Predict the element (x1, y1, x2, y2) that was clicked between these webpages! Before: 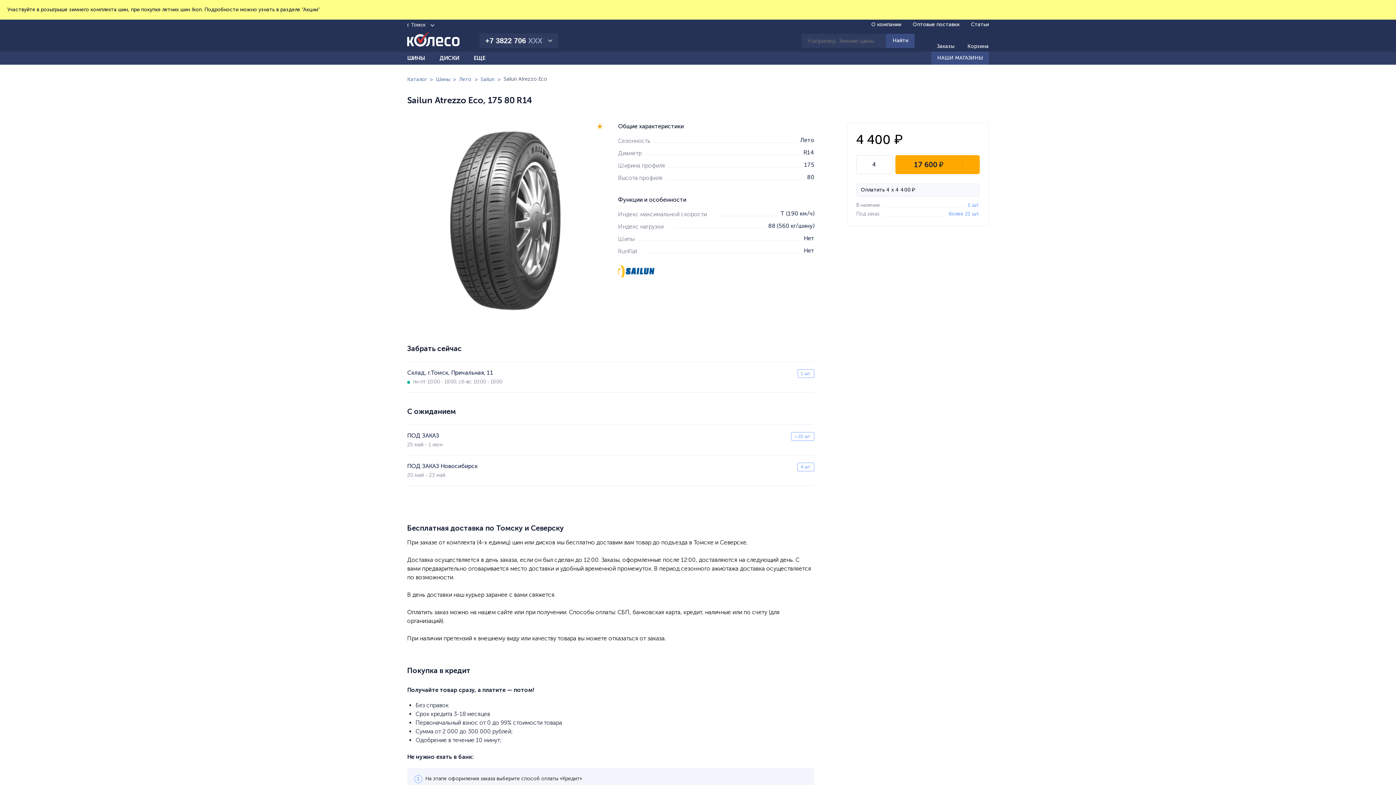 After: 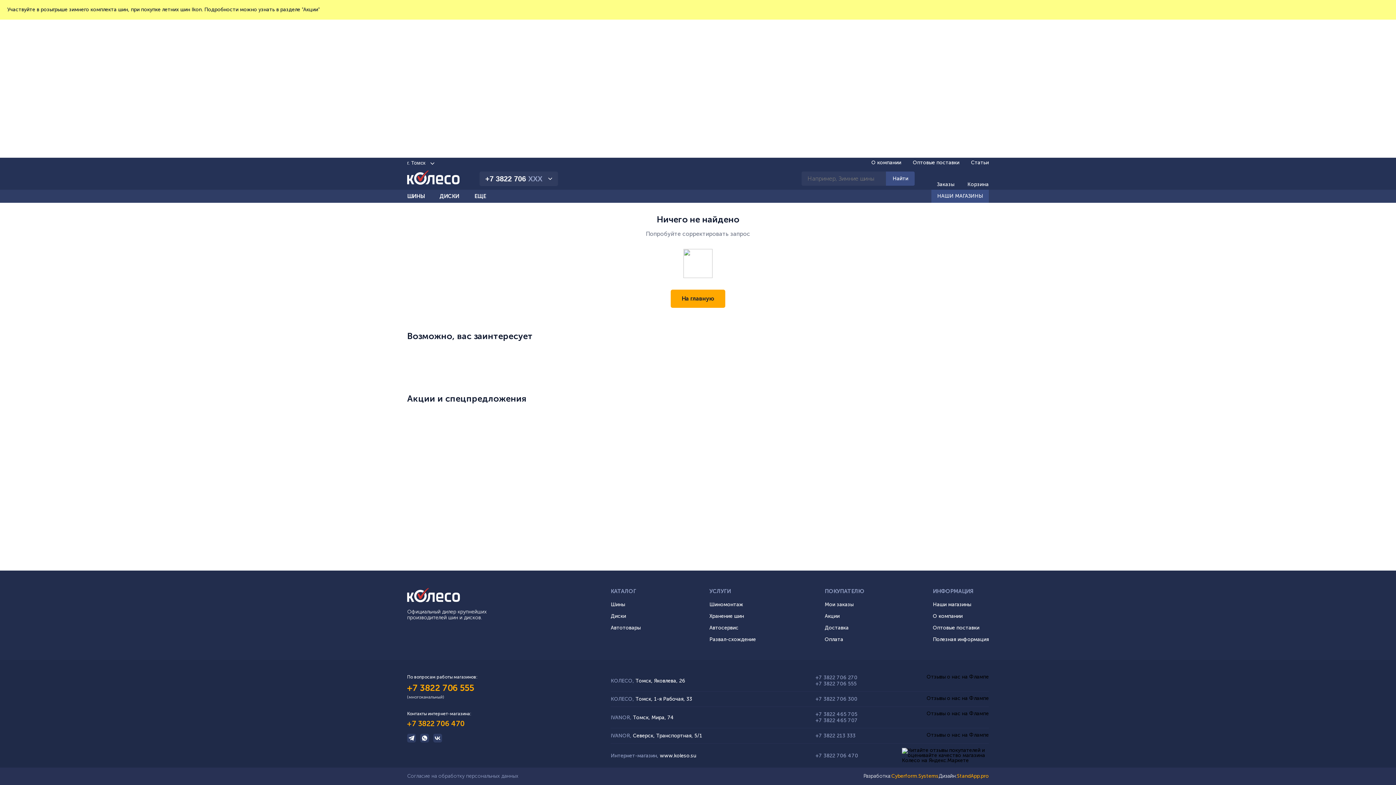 Action: bbox: (886, 33, 915, 47) label: Найти